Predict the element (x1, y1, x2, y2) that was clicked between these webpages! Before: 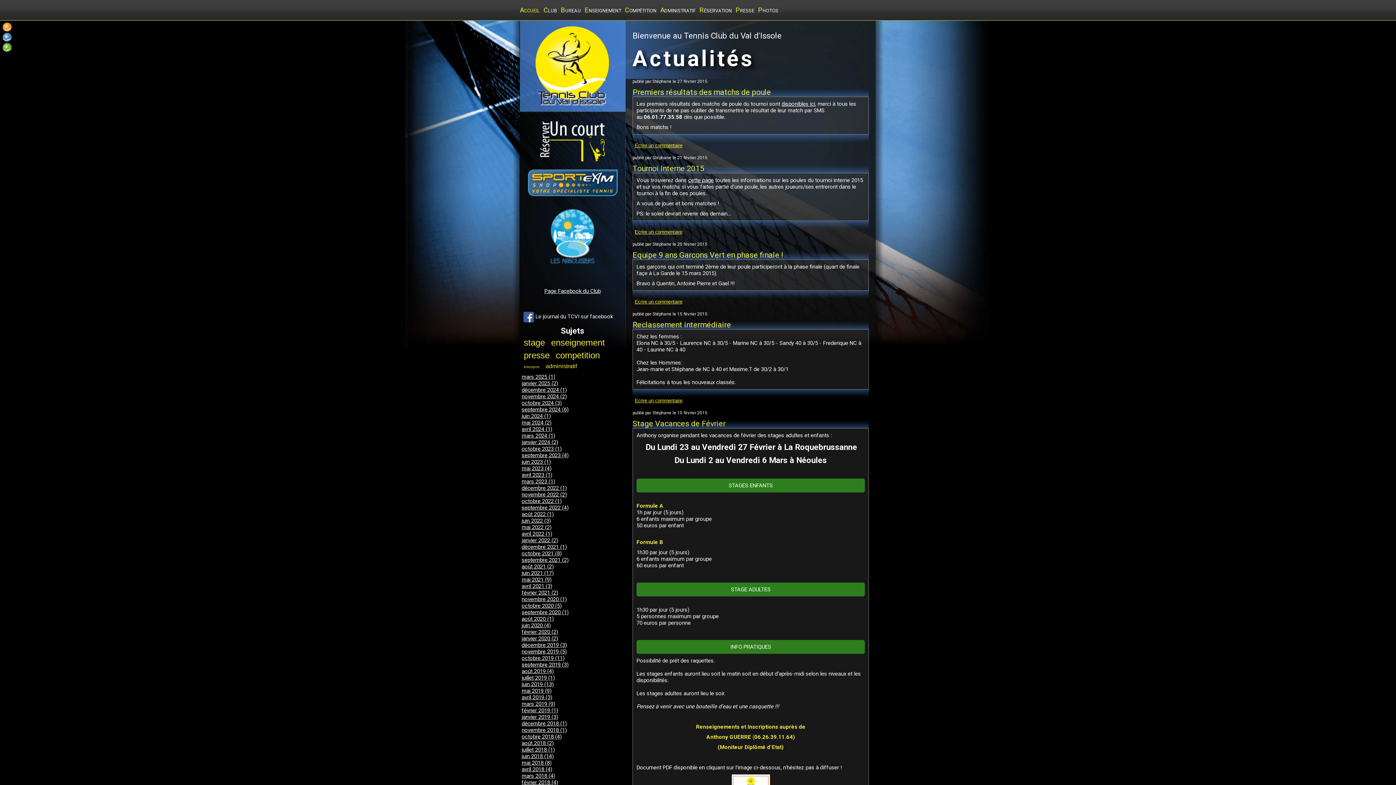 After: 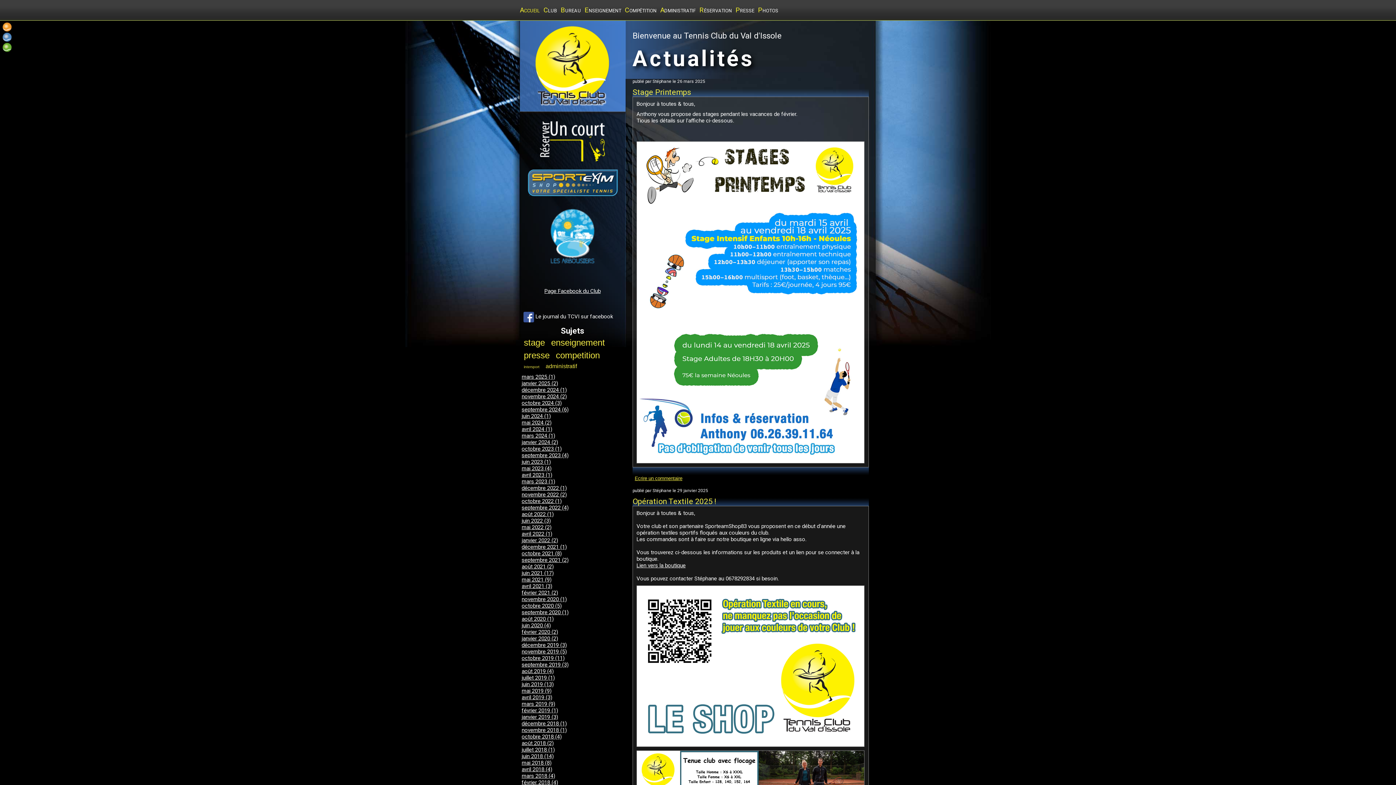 Action: bbox: (520, 4, 543, 16) label: Accueil